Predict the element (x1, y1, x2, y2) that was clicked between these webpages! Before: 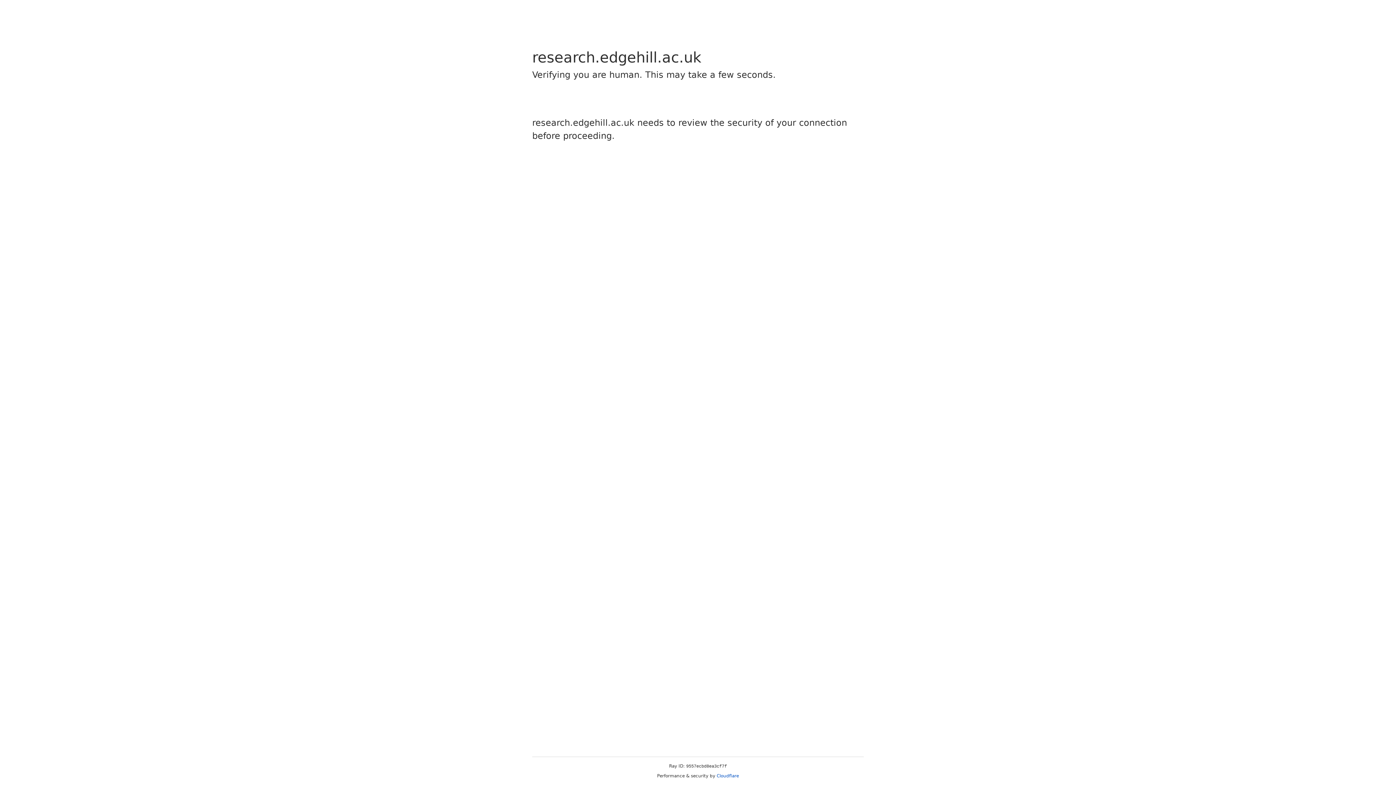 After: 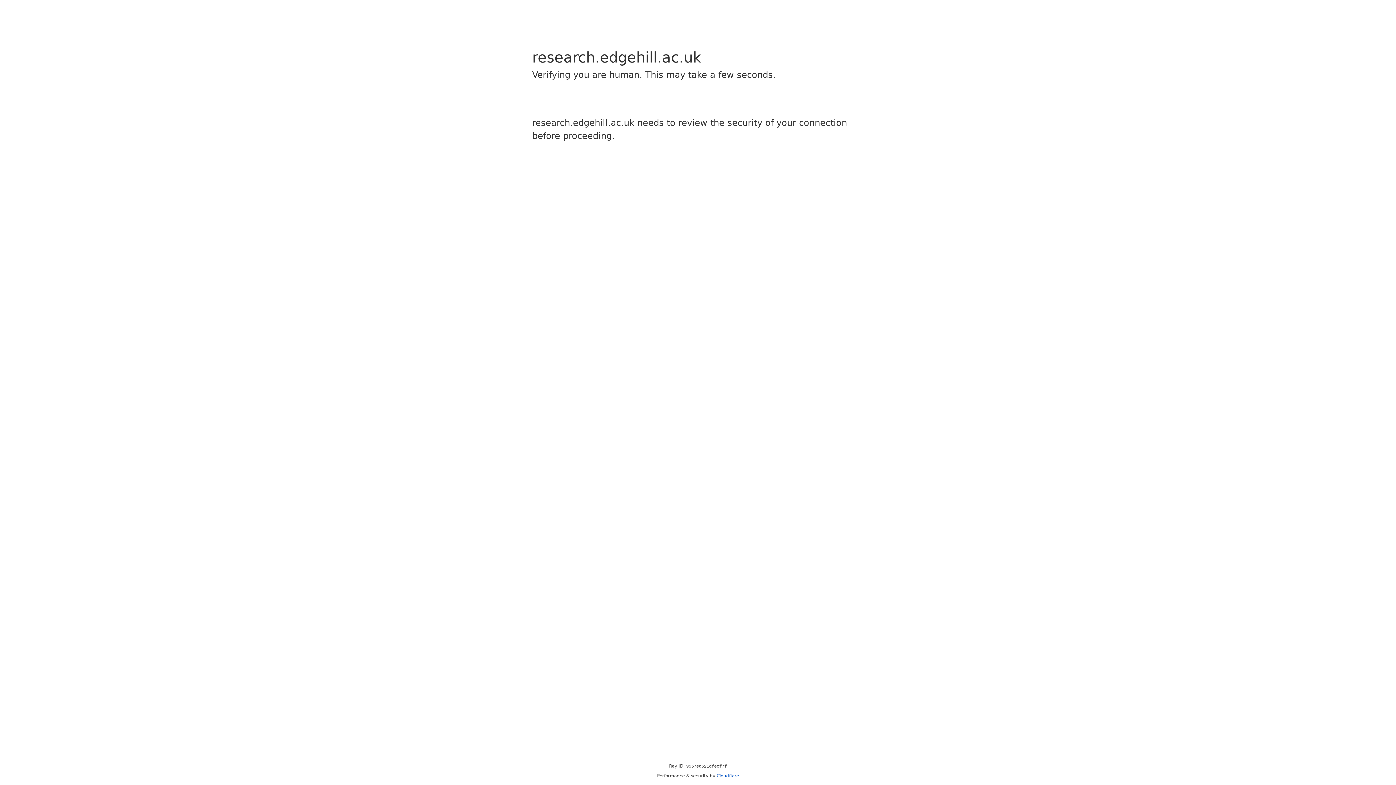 Action: bbox: (716, 773, 739, 778) label: Cloudflare